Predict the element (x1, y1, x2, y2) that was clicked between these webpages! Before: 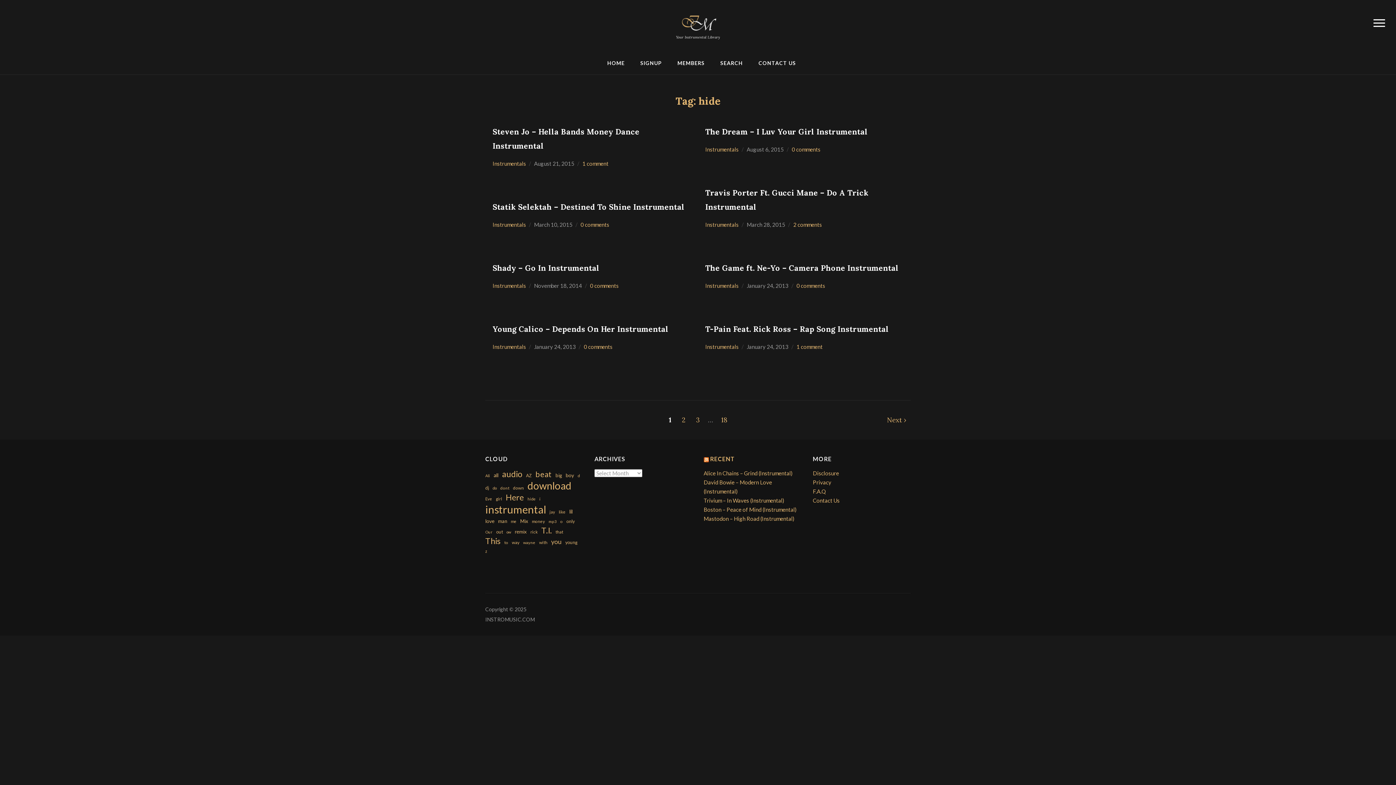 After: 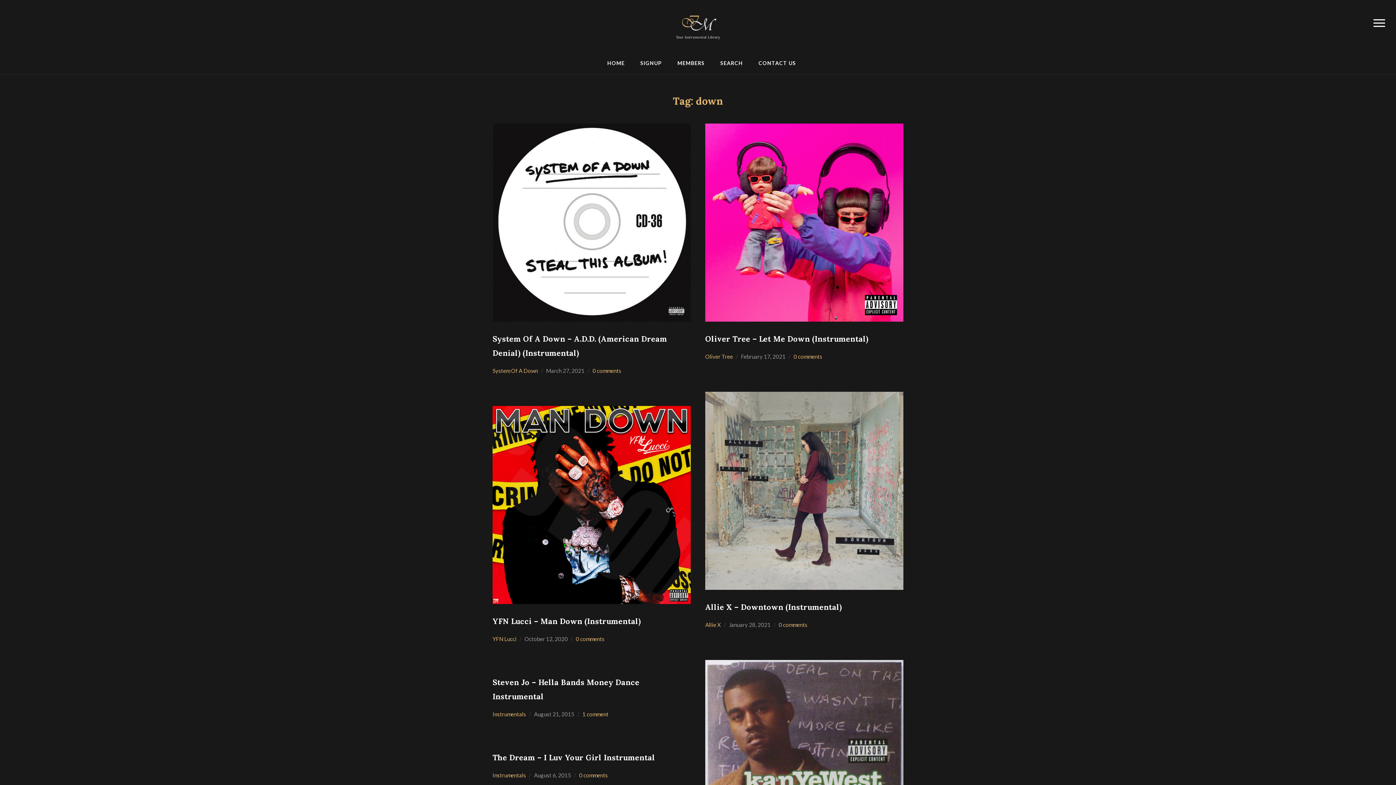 Action: label: down (177 items) bbox: (513, 485, 524, 490)